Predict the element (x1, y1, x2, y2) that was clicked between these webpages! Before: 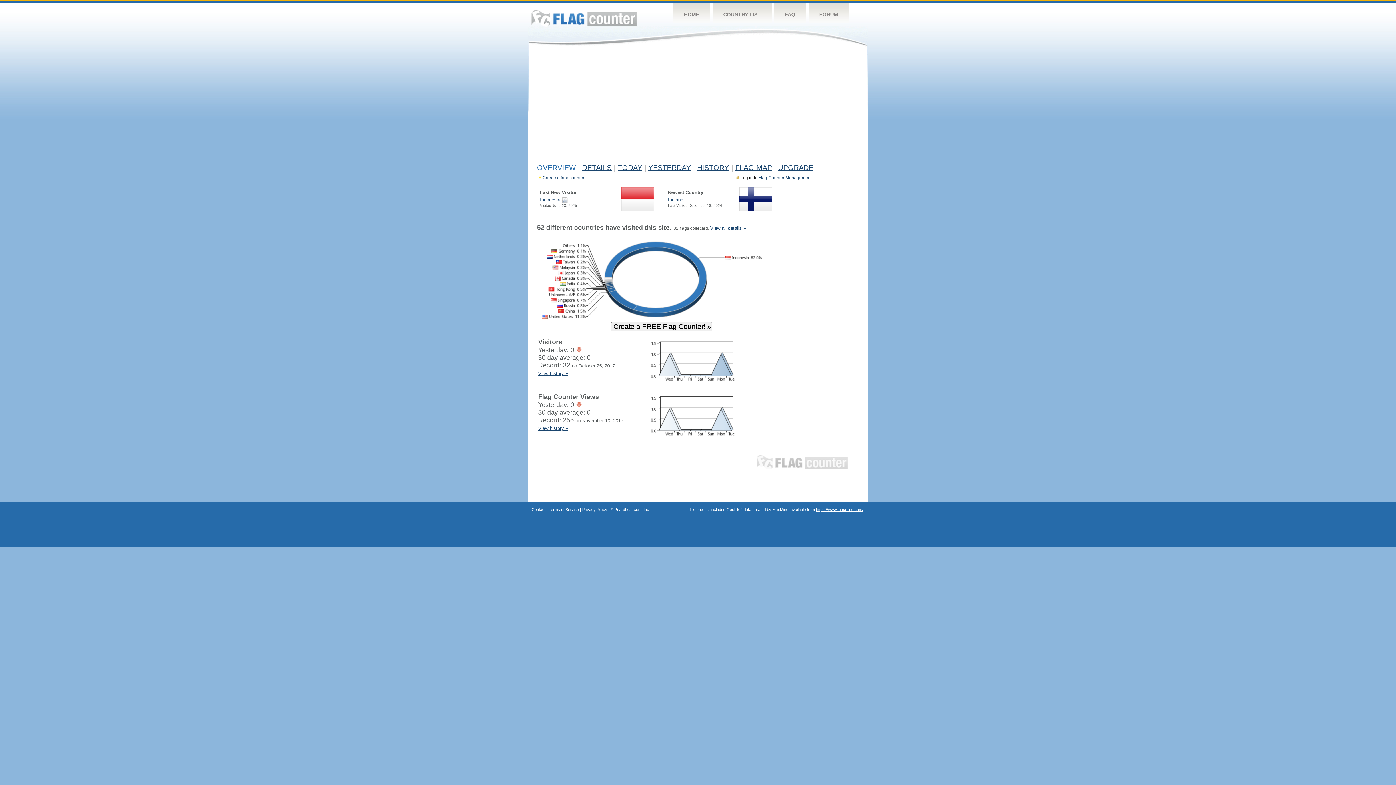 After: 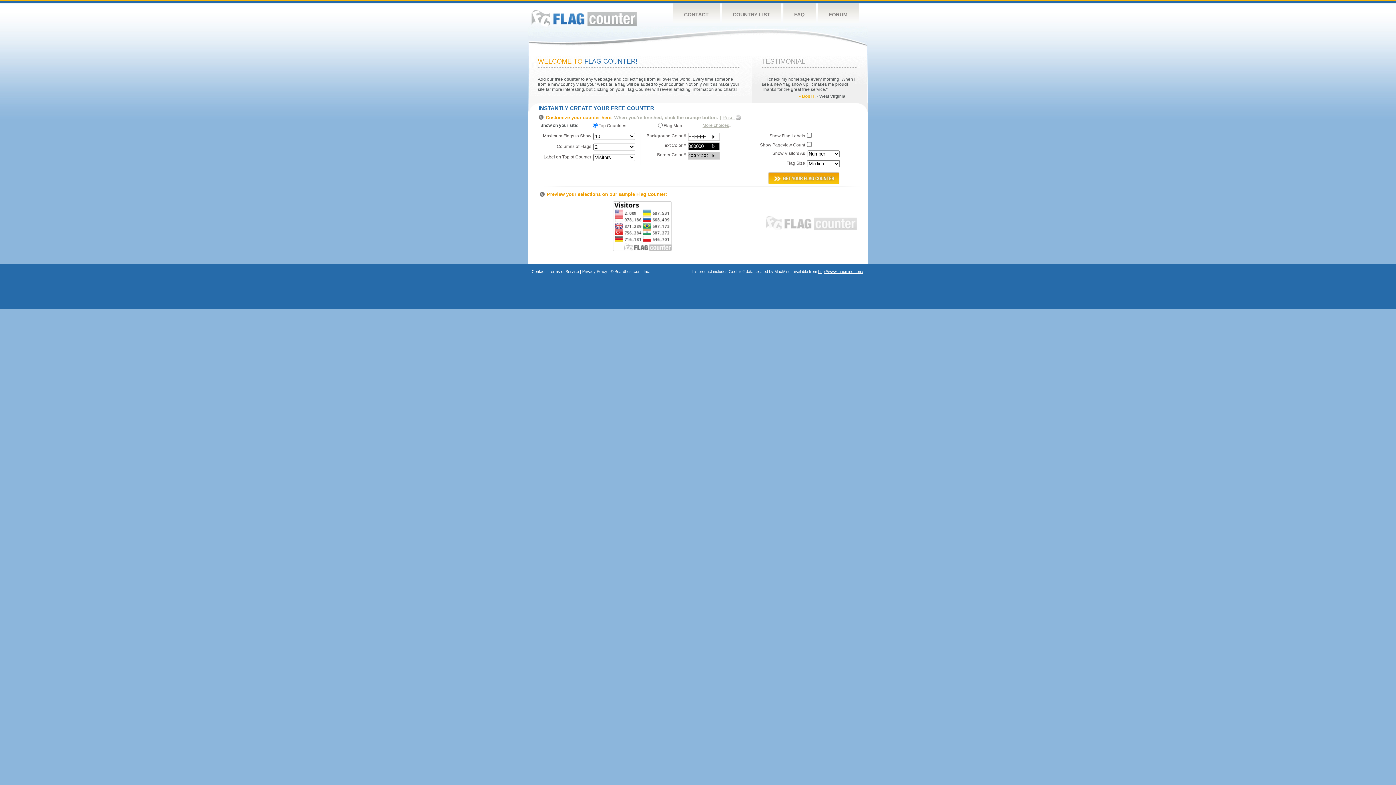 Action: bbox: (673, 3, 710, 26) label: HOME